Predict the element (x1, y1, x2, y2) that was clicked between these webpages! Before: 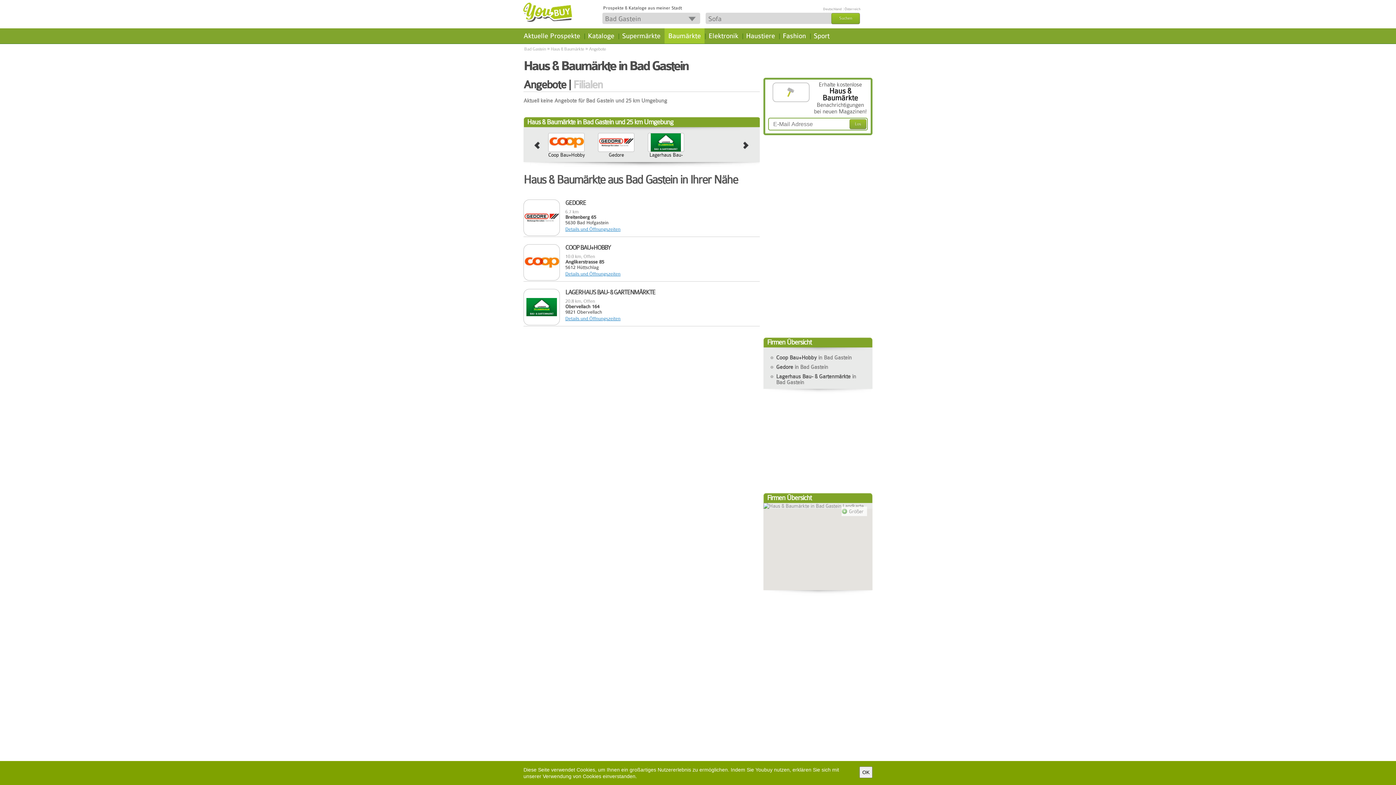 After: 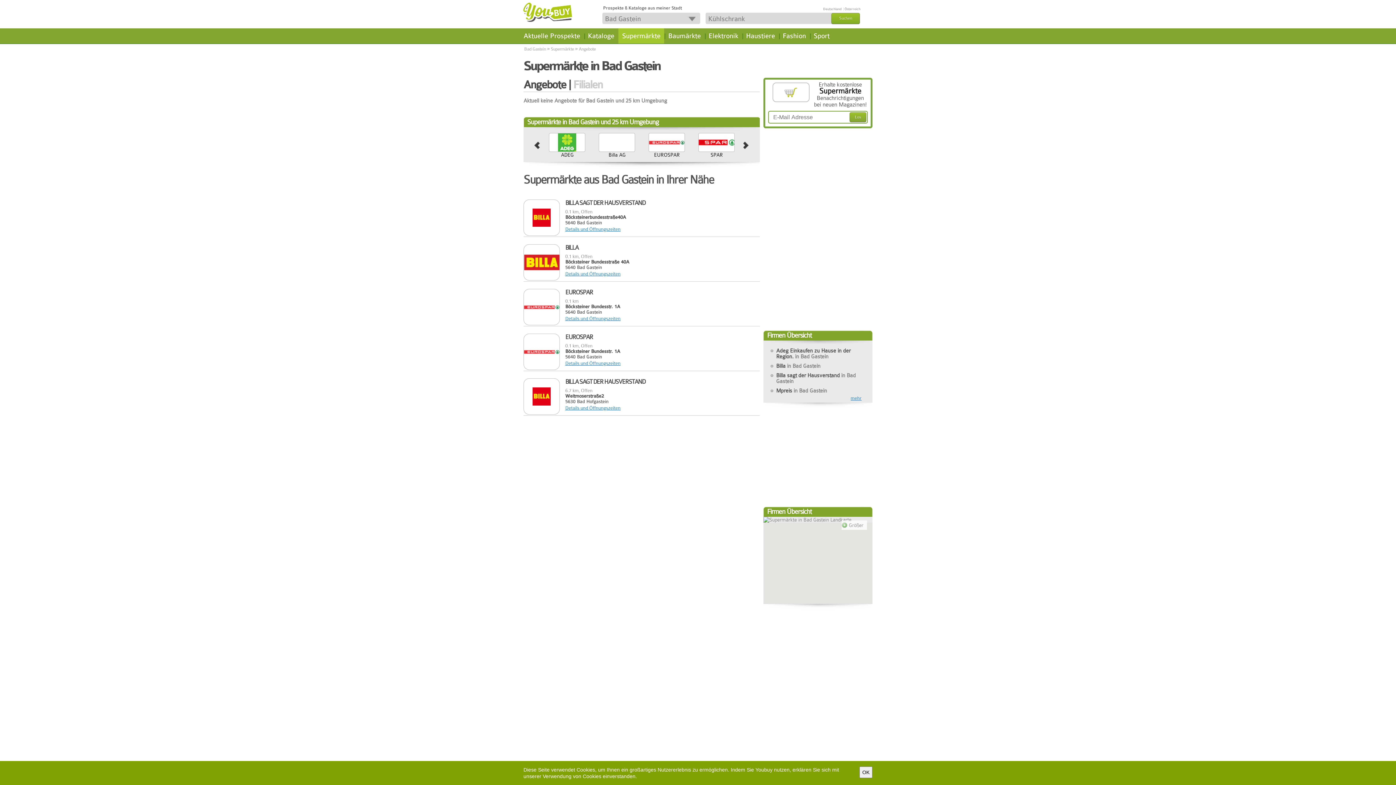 Action: label: Supermärkte bbox: (618, 28, 664, 43)